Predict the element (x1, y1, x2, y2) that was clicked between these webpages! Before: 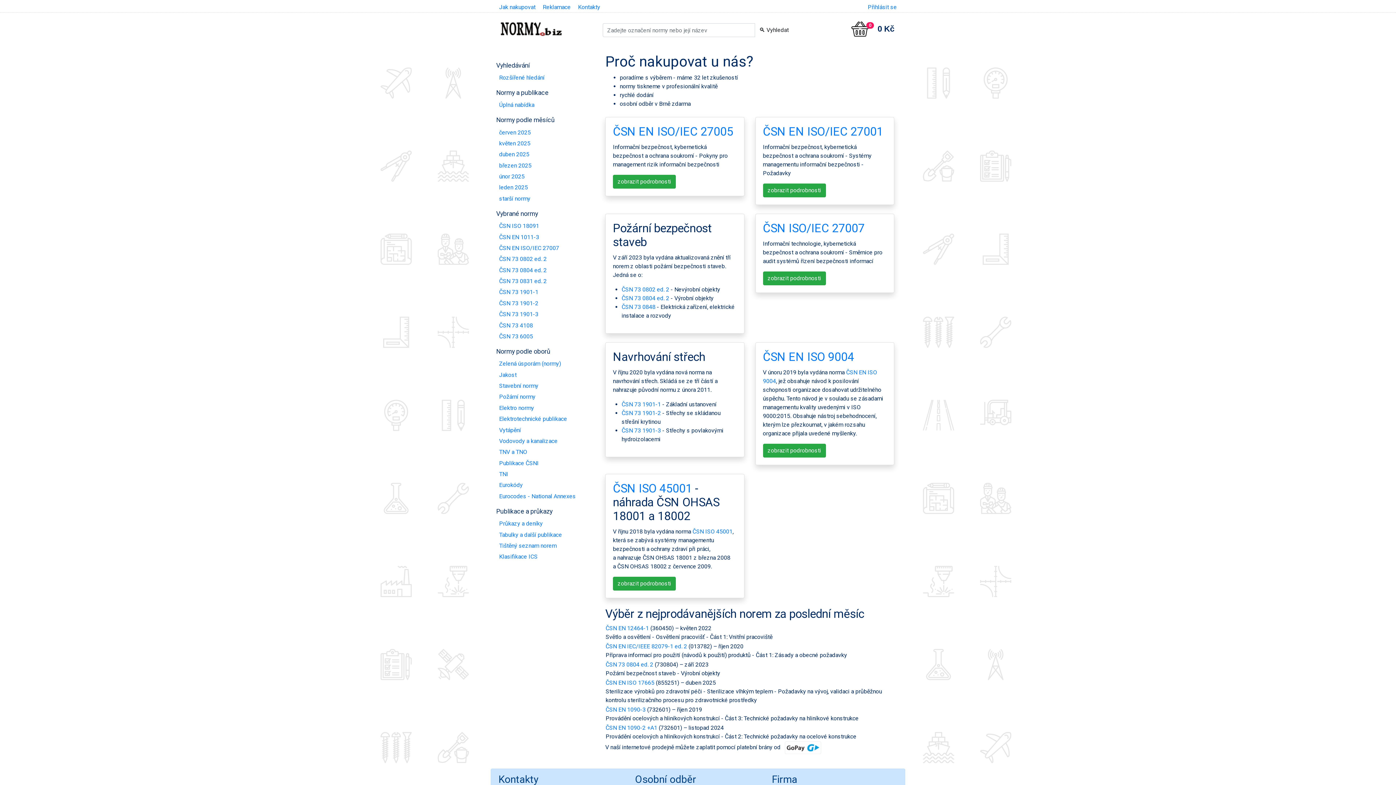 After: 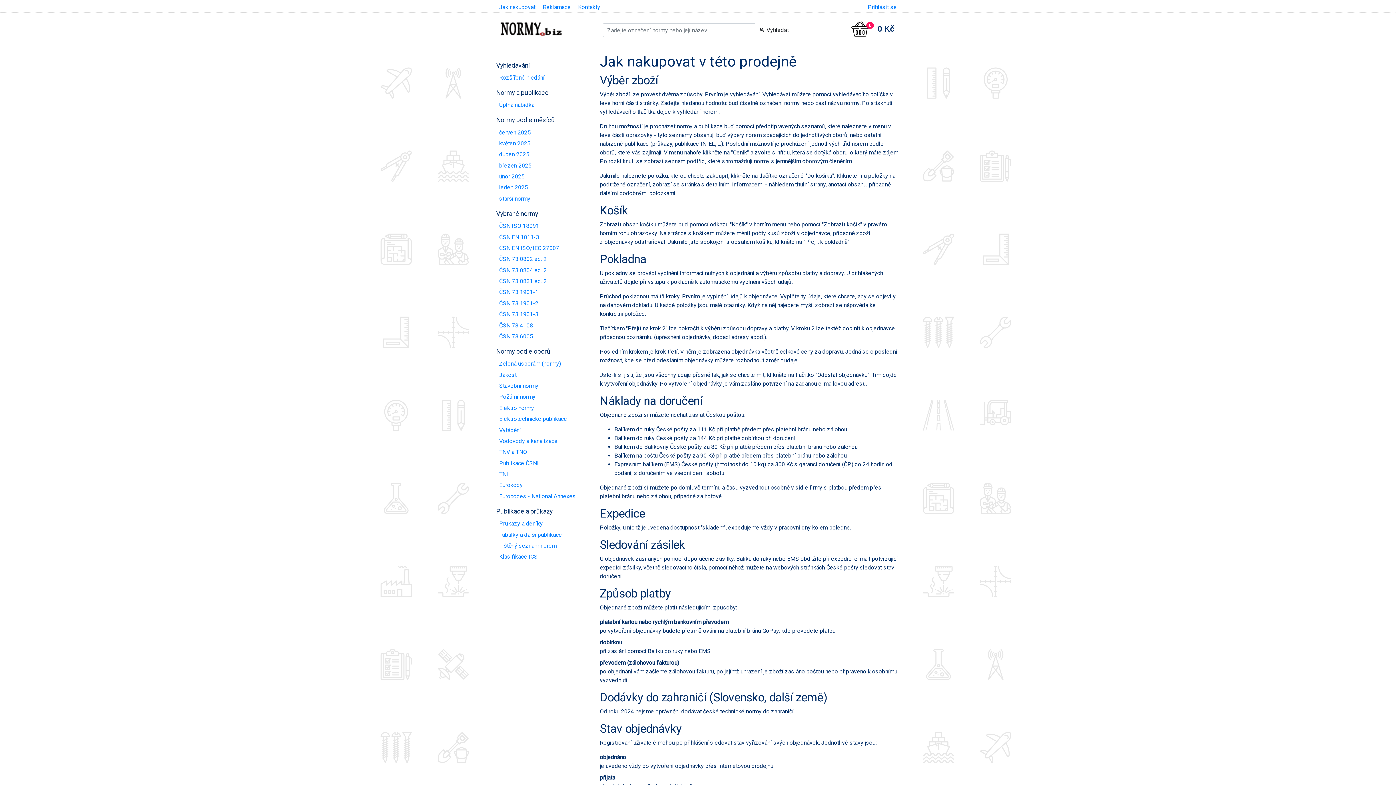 Action: label: Jak nakupovat bbox: (499, 3, 535, 10)